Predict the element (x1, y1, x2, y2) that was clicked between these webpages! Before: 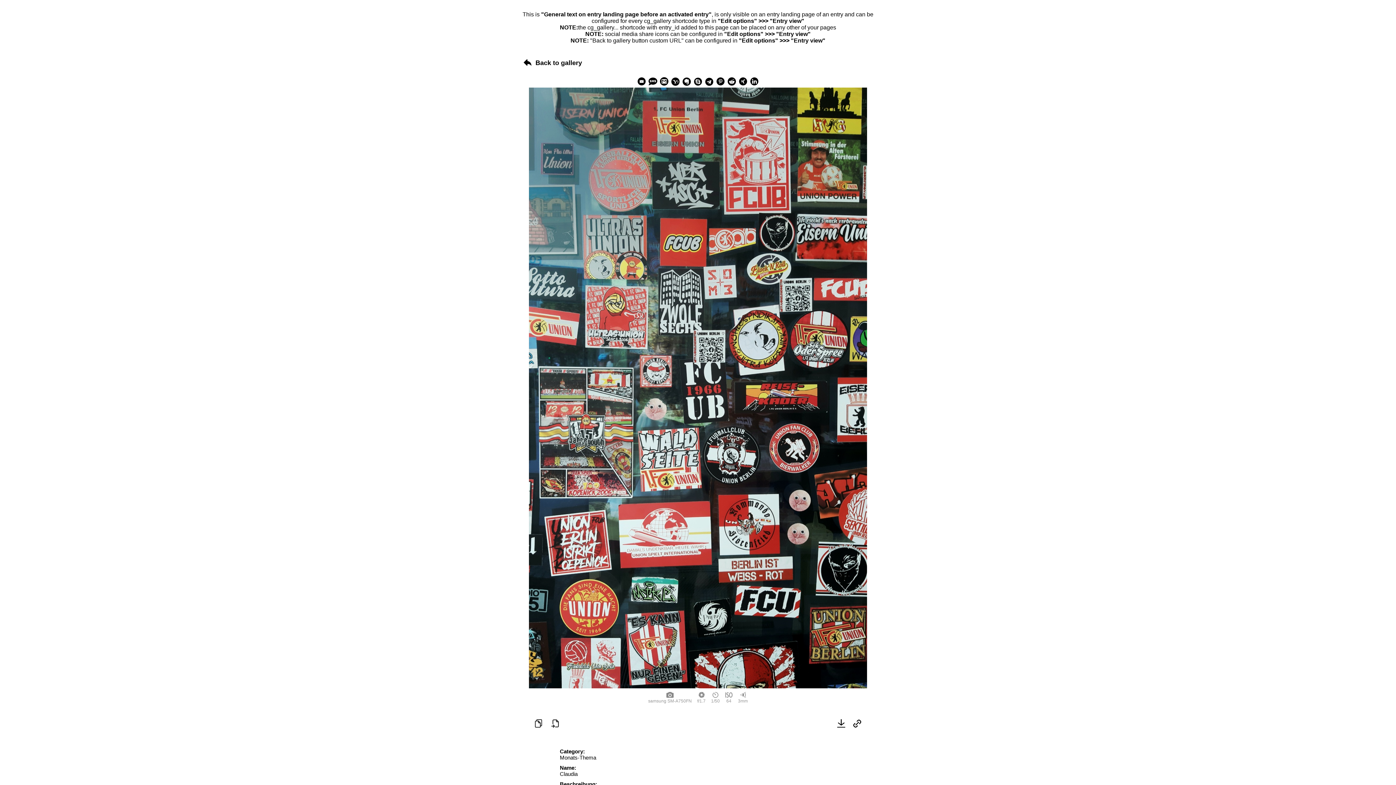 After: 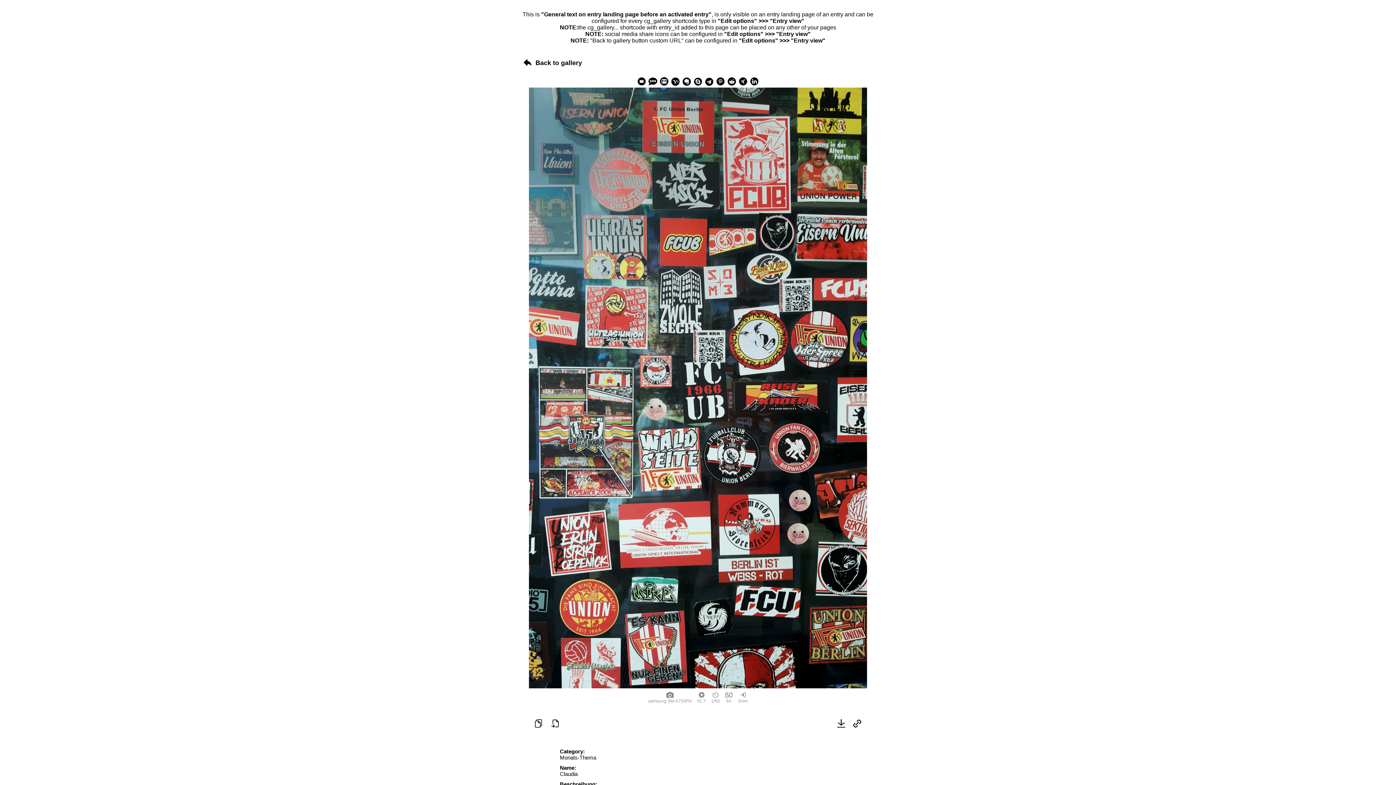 Action: bbox: (660, 77, 668, 85)